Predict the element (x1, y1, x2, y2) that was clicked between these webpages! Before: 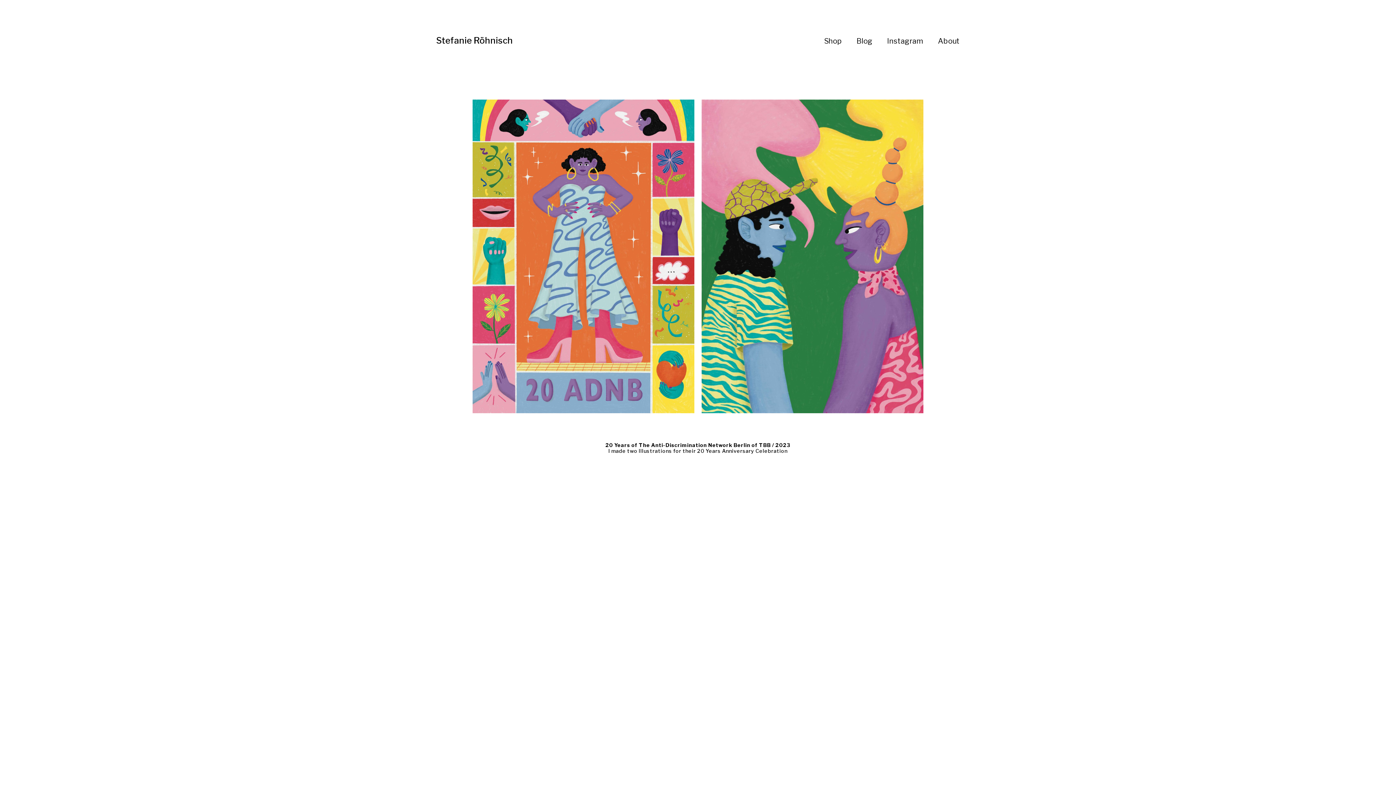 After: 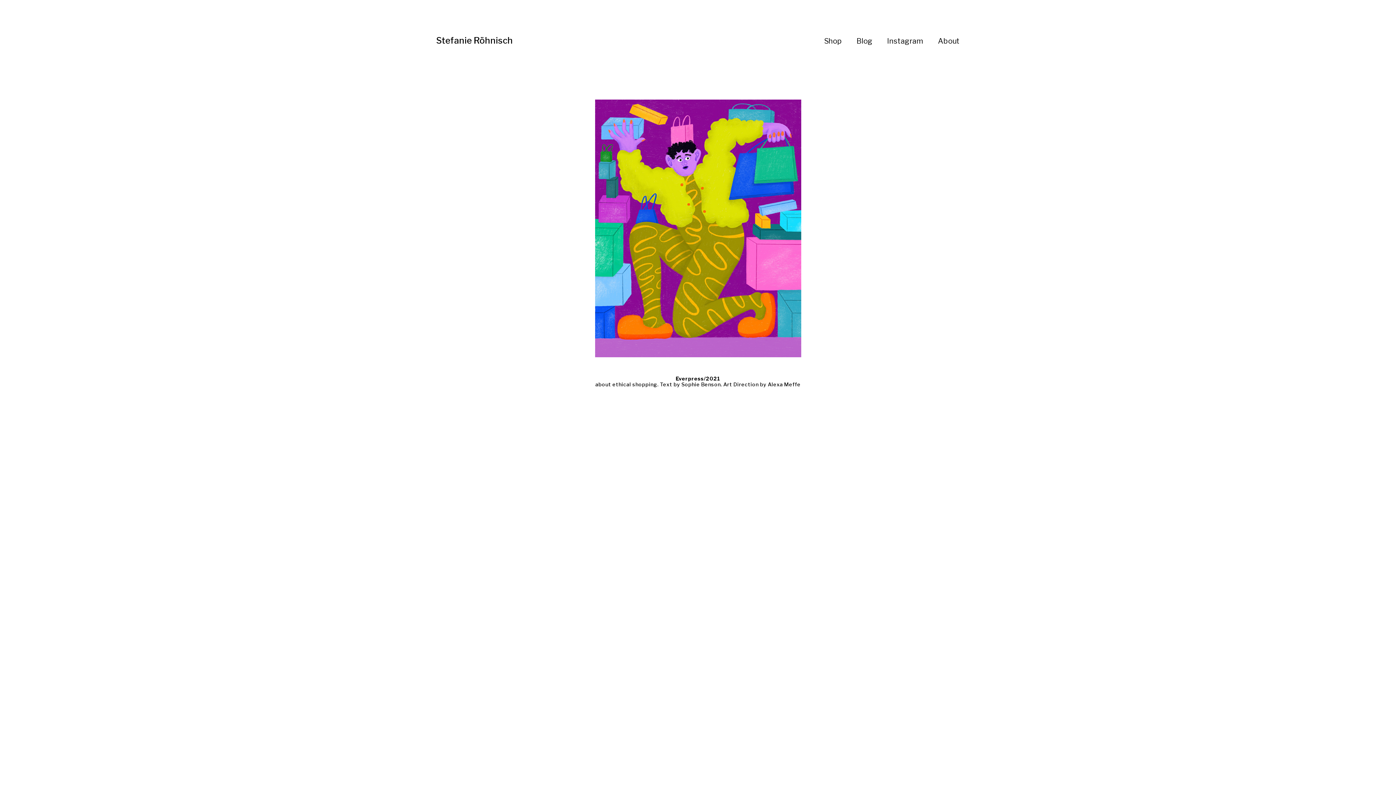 Action: bbox: (432, 518, 447, 532) label: Everpress